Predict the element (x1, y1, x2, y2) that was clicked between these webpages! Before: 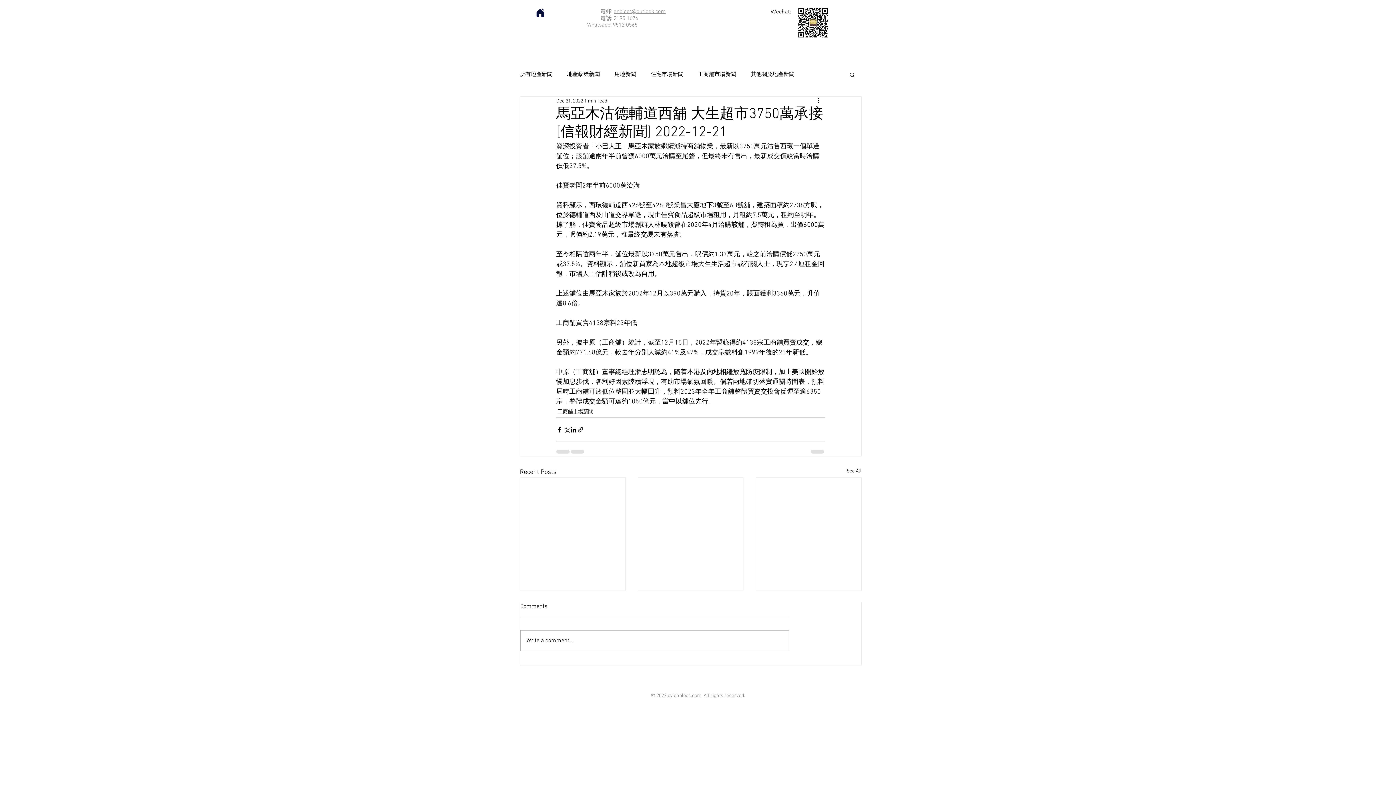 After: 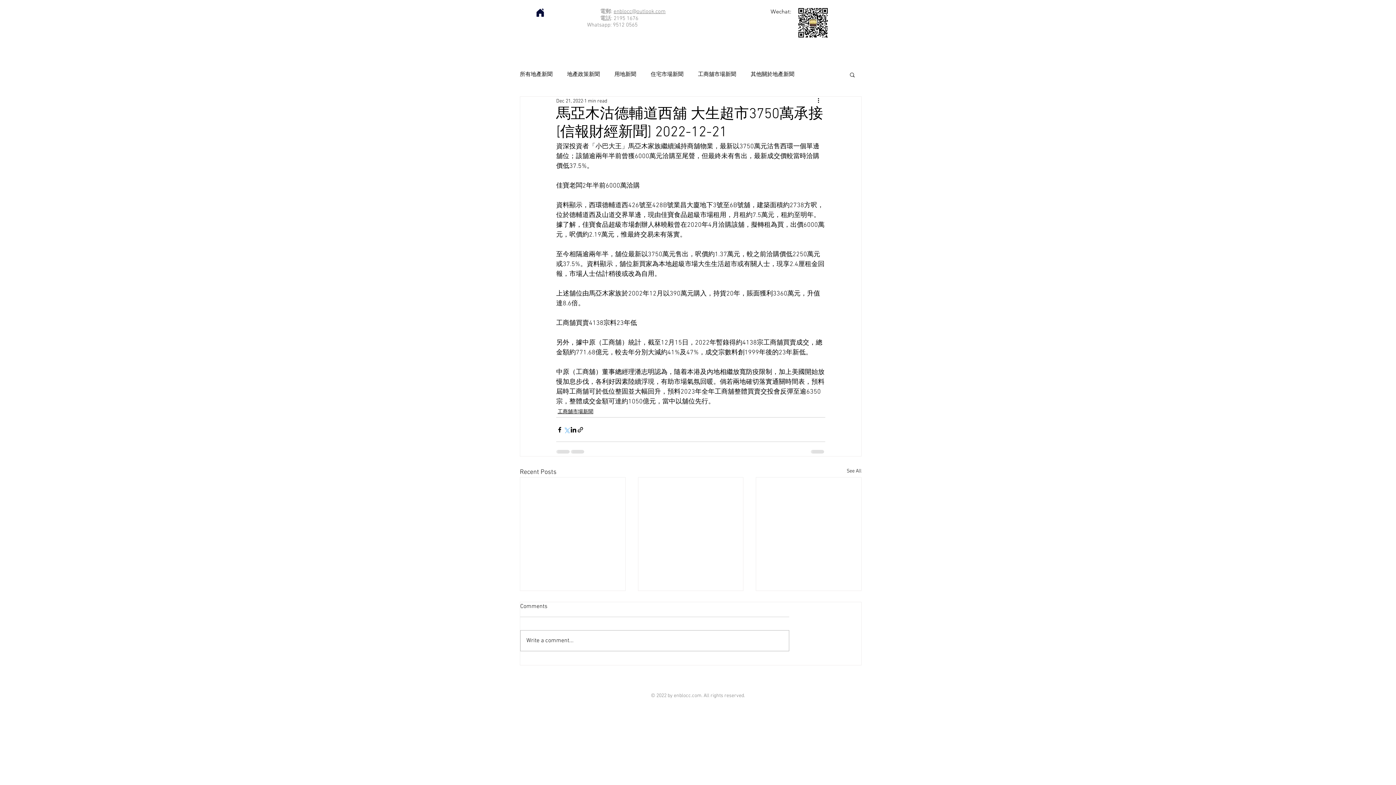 Action: bbox: (563, 426, 570, 433) label: Share via X (Twitter)